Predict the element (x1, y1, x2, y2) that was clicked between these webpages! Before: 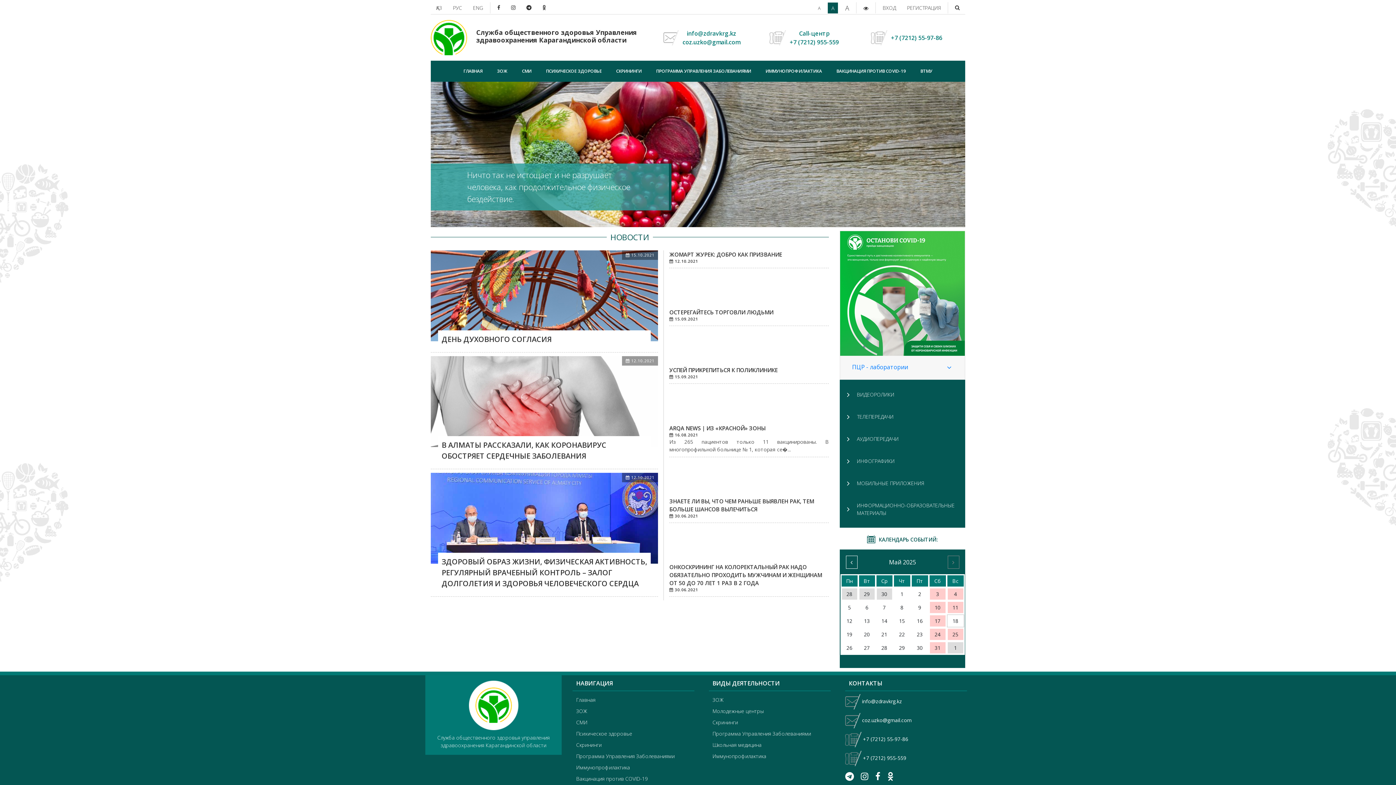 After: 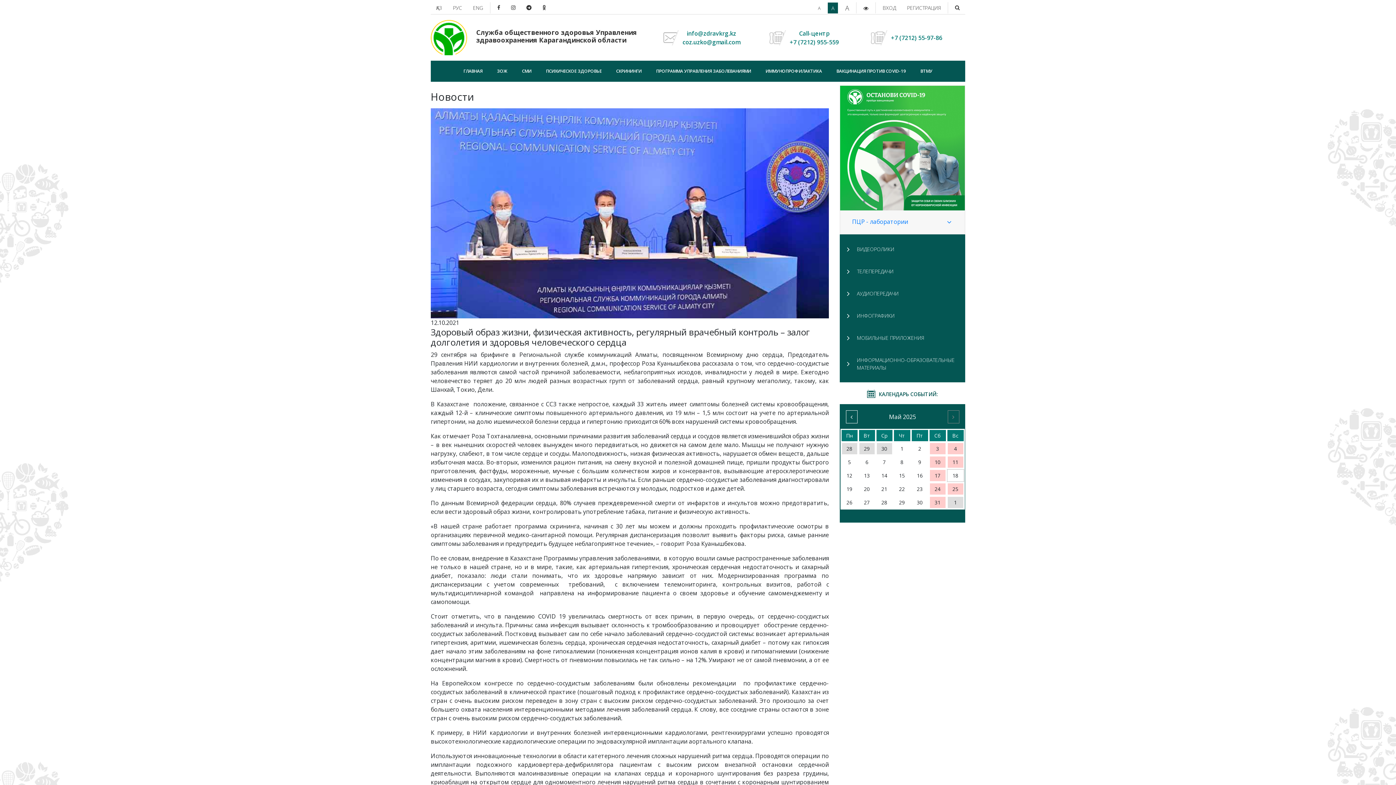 Action: bbox: (430, 473, 658, 597) label:  12.10.2021
ЗДОРОВЫЙ ОБРАЗ ЖИЗНИ, ФИЗИЧЕСКАЯ АКТИВНОСТЬ, РЕГУЛЯРНЫЙ ВРАЧЕБНЫЙ КОНТРОЛЬ – ЗАЛОГ ДОЛГОЛЕТИЯ И ЗДОРОВЬЯ ЧЕЛОВЕЧЕСКОГО СЕРДЦА